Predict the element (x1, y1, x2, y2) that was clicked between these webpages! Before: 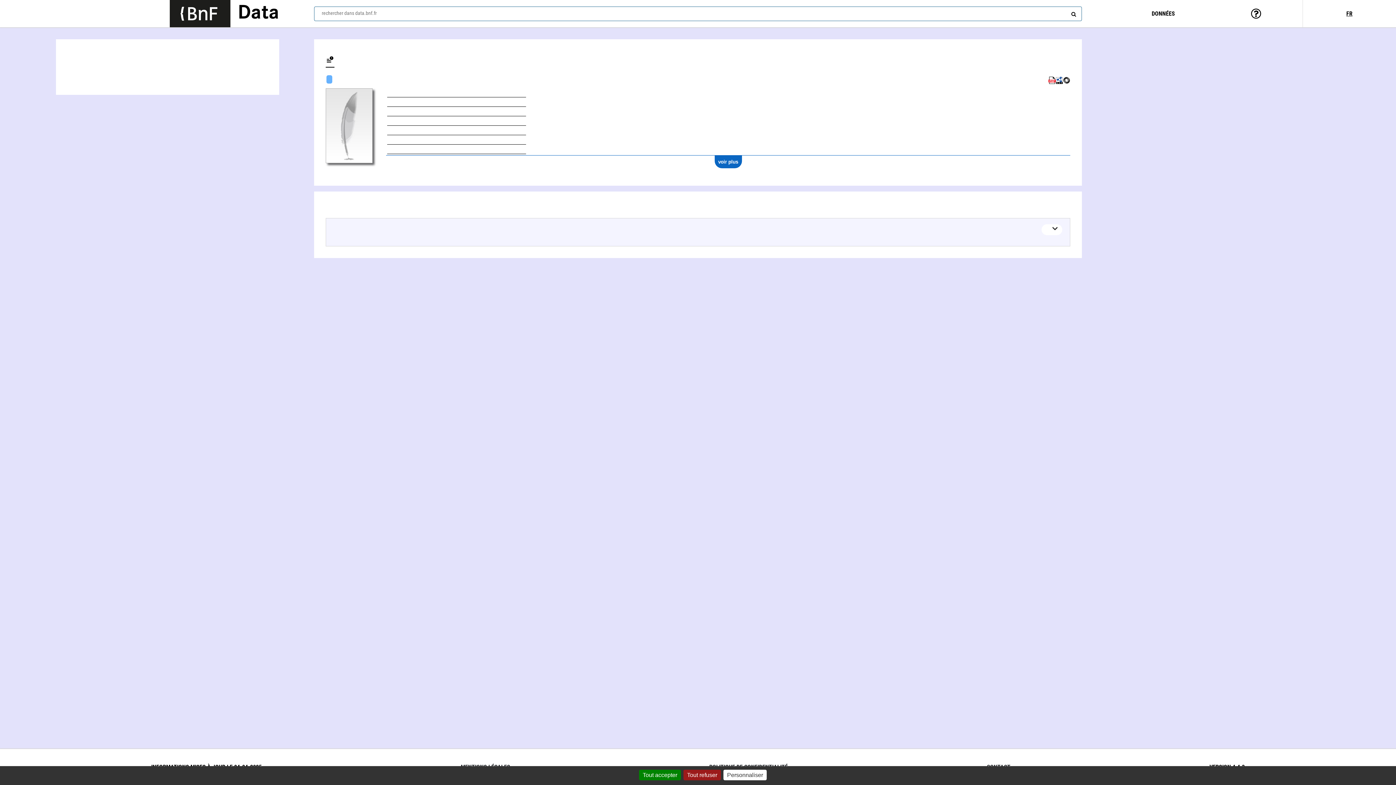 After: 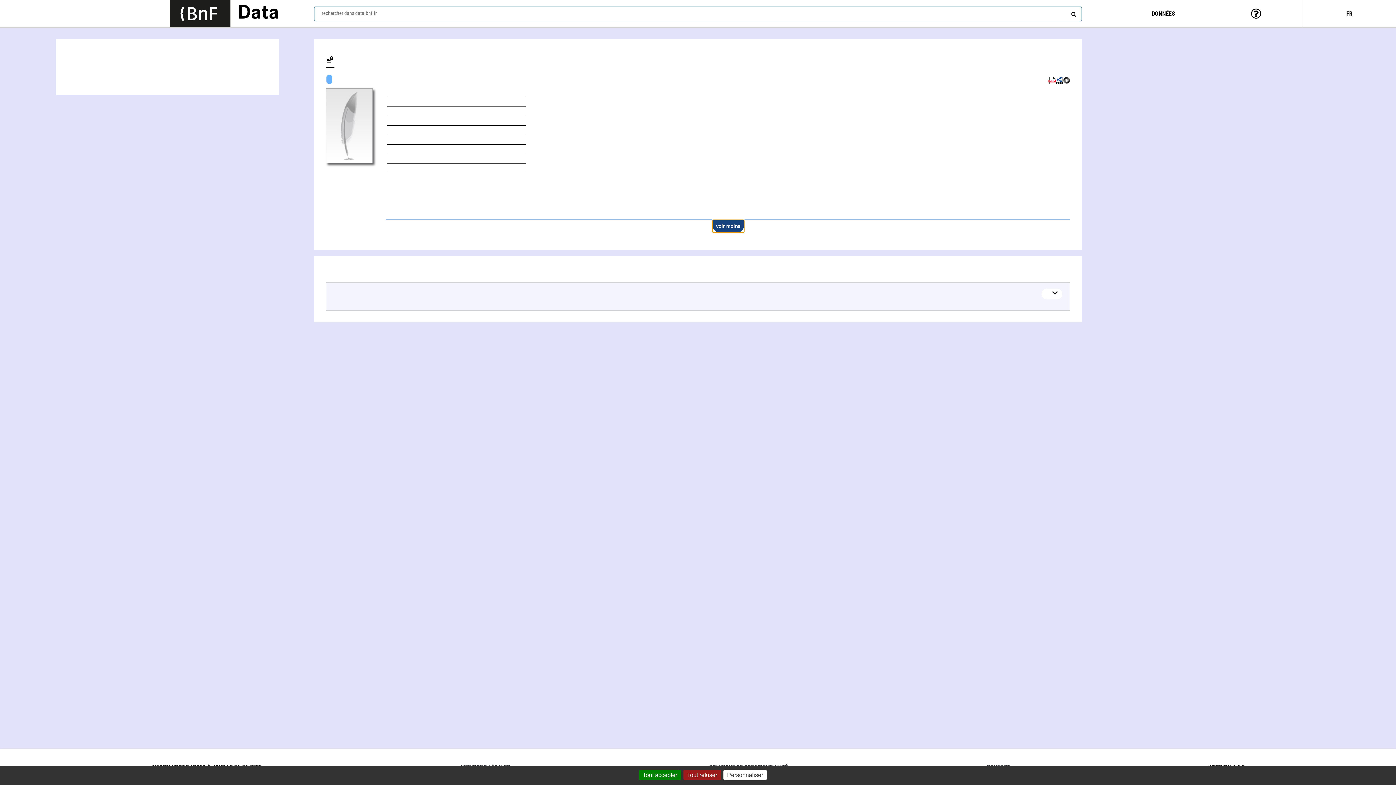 Action: bbox: (714, 155, 742, 168) label: voir plus